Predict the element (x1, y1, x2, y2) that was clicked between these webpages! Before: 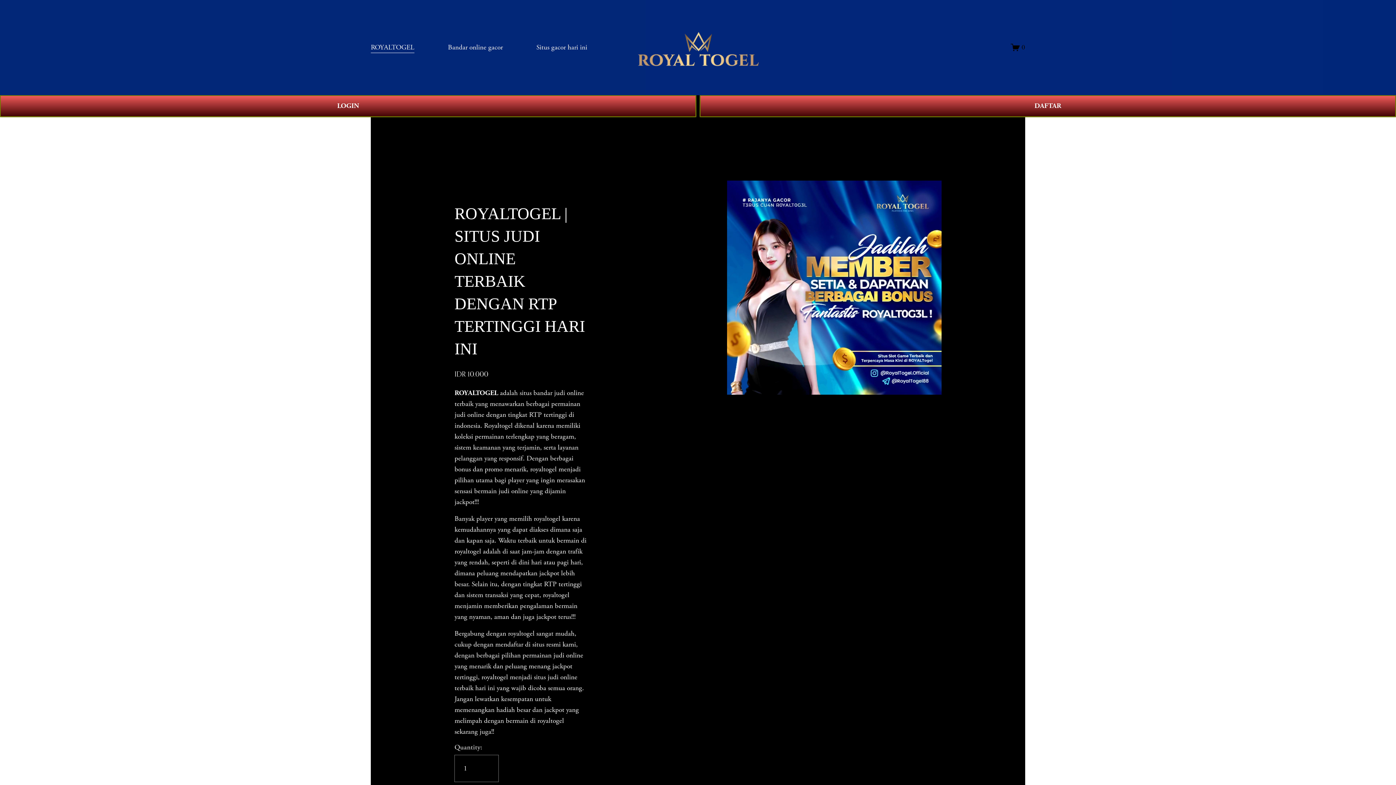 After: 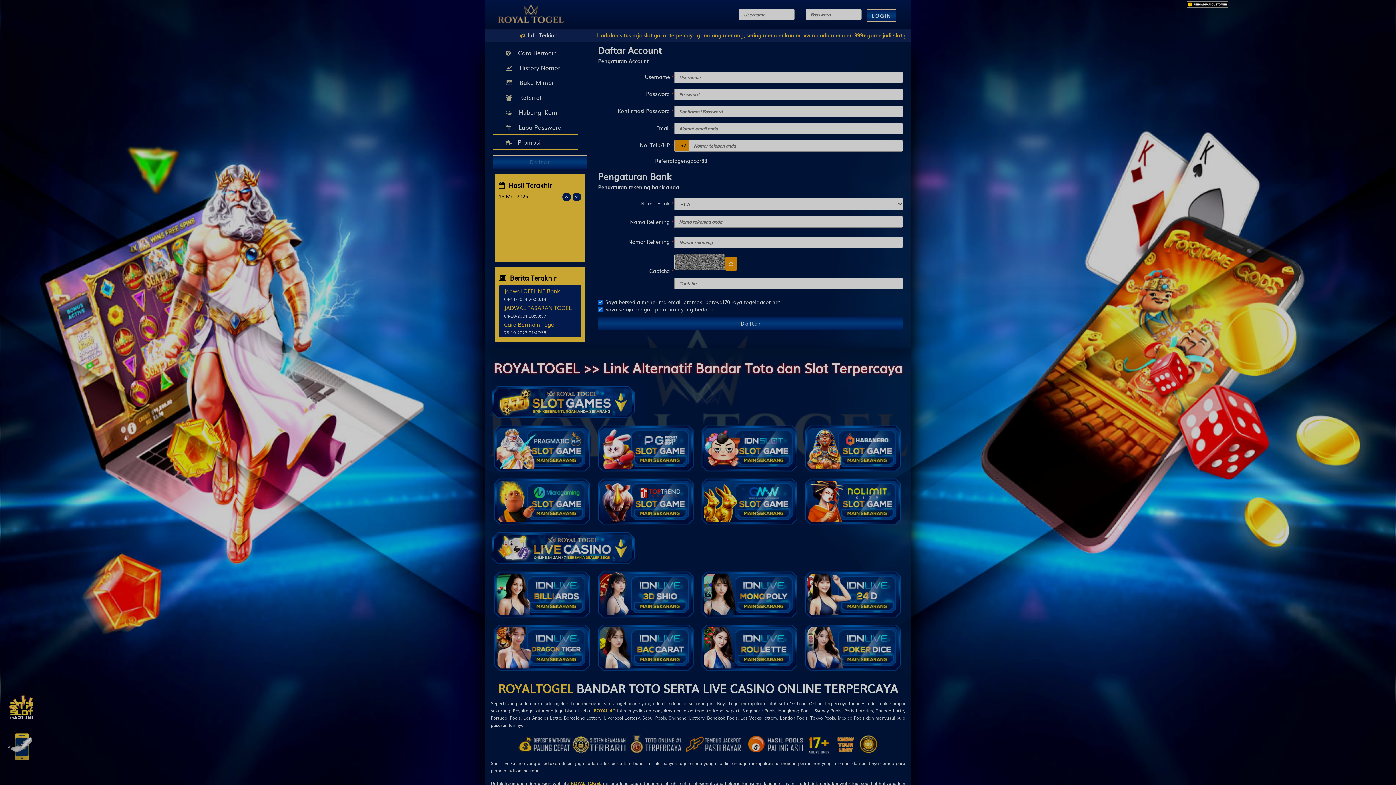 Action: bbox: (0, 95, 696, 116) label: LOGIN